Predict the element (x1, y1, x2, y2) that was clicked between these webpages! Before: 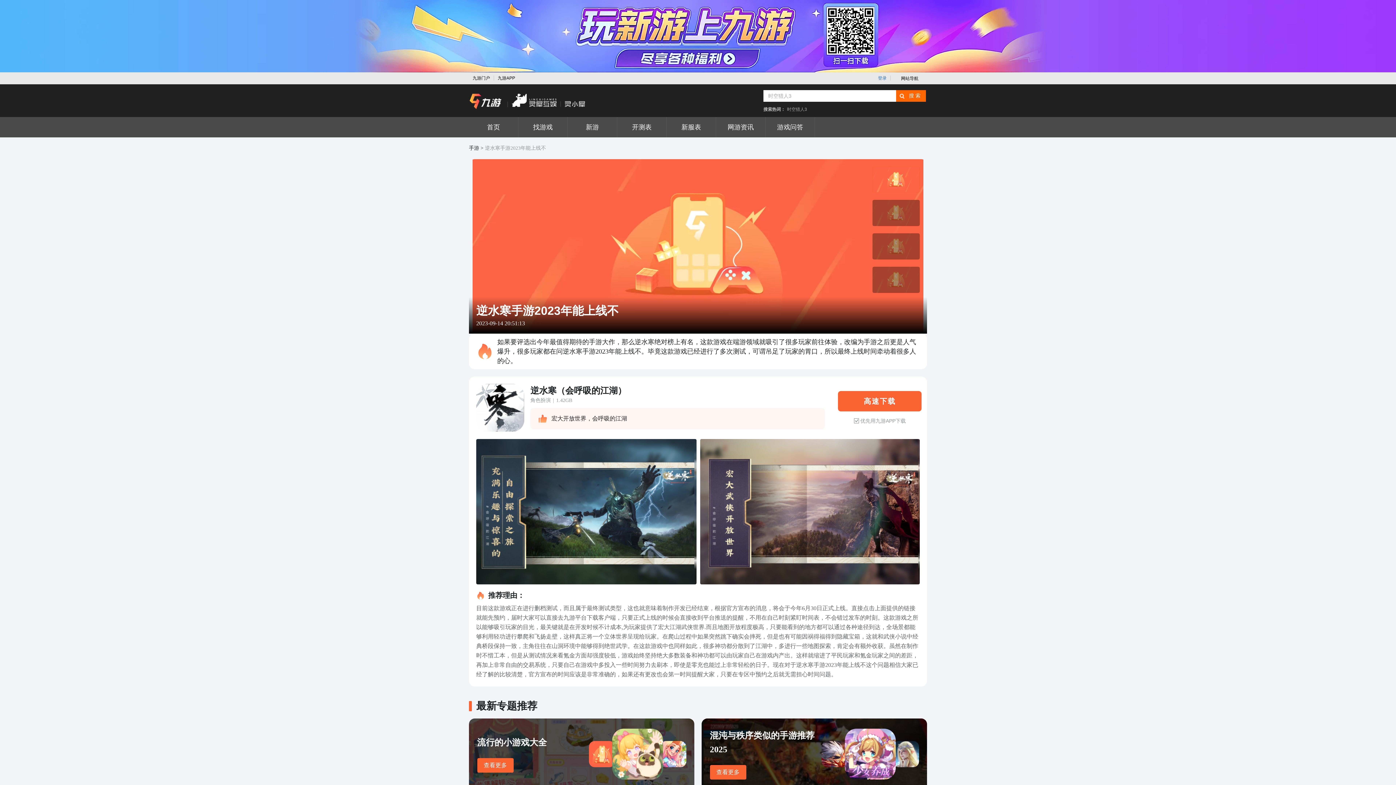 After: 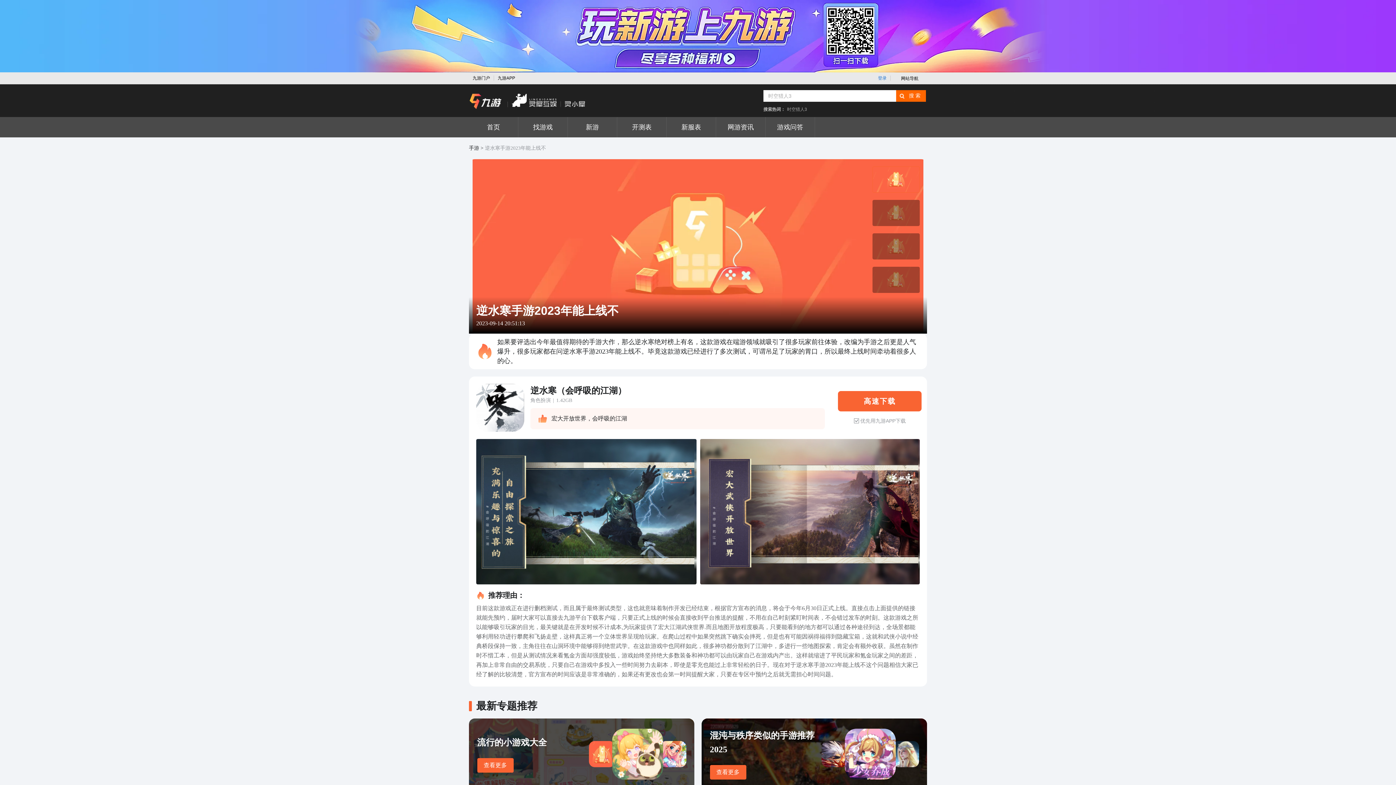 Action: bbox: (477, 758, 513, 773) label: 查看更多